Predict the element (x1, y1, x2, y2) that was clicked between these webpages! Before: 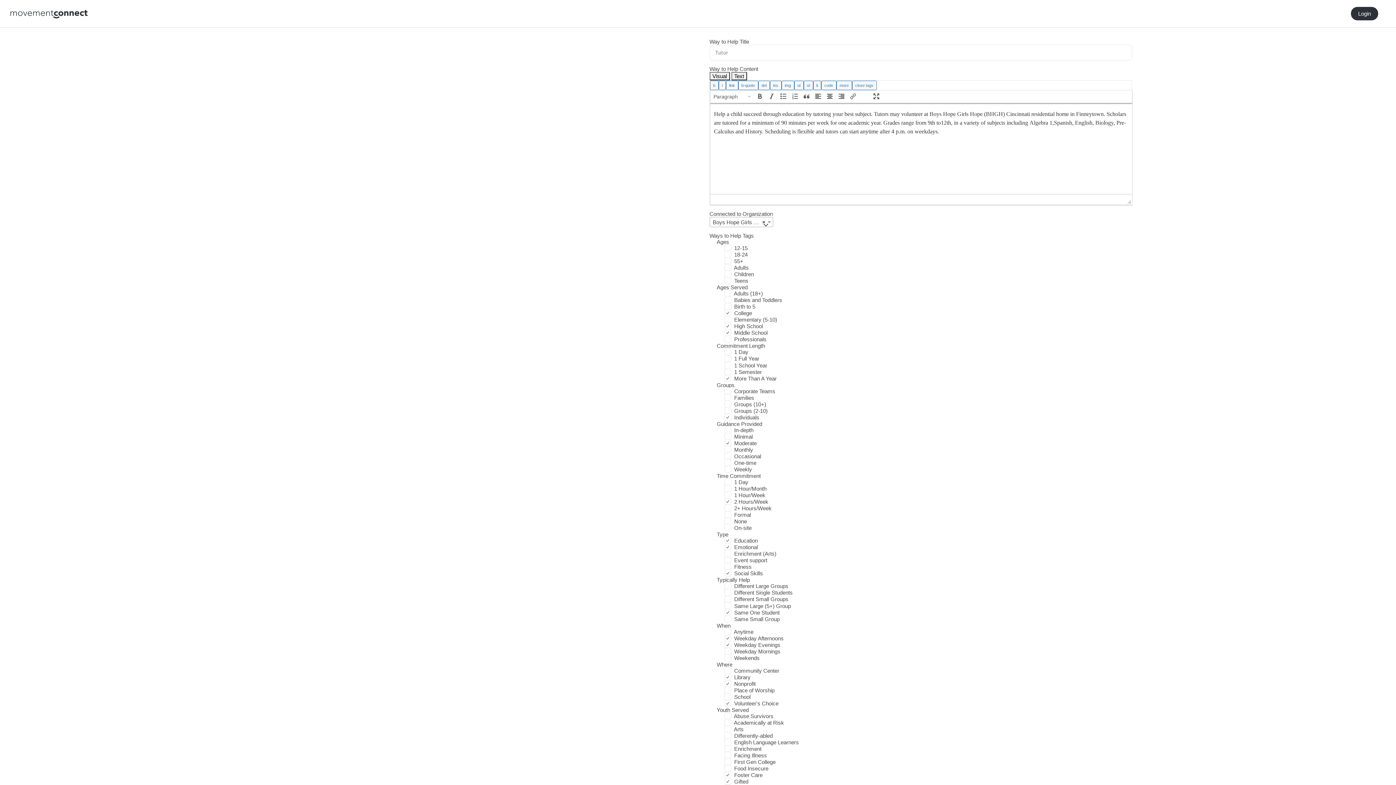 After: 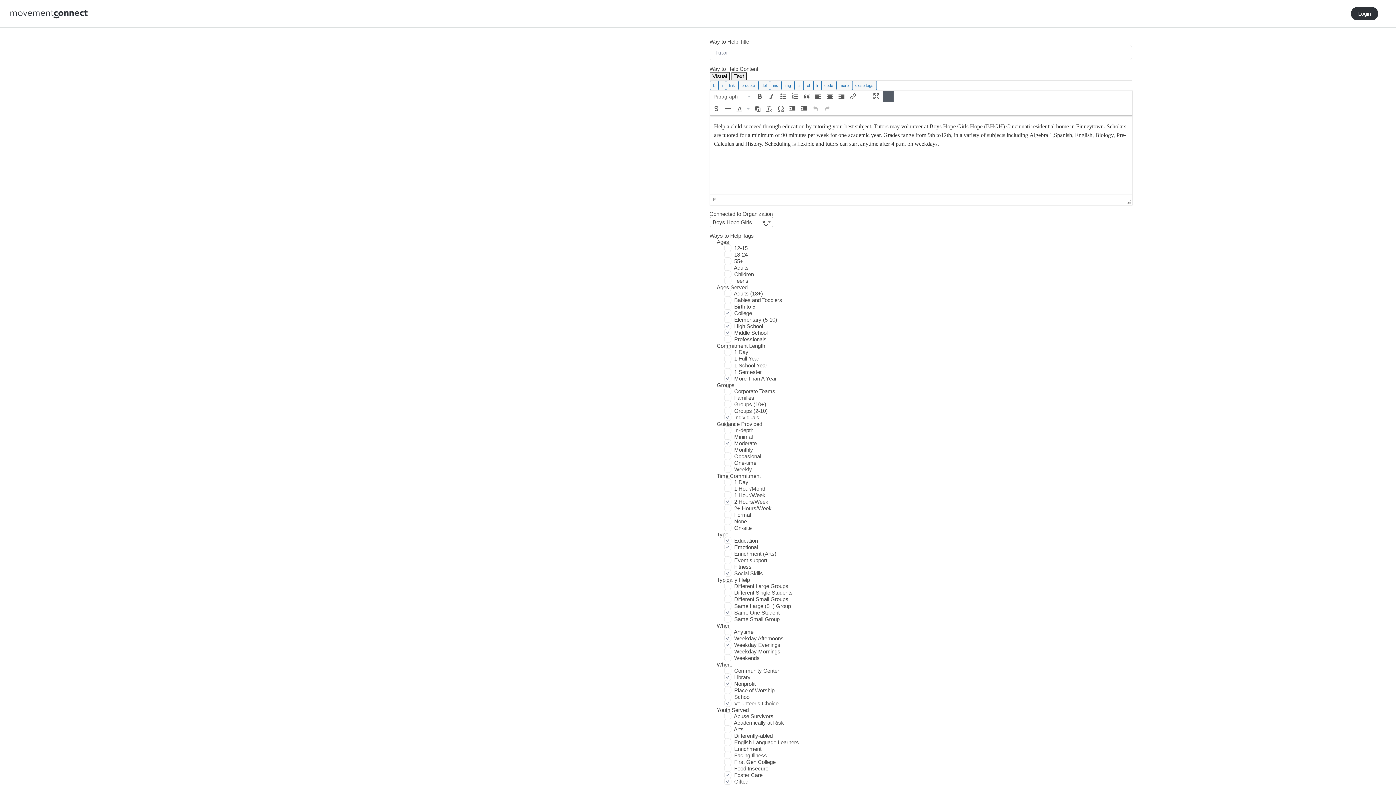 Action: label: Toolbar Toggle (⌃⌥Z) bbox: (882, 91, 893, 102)